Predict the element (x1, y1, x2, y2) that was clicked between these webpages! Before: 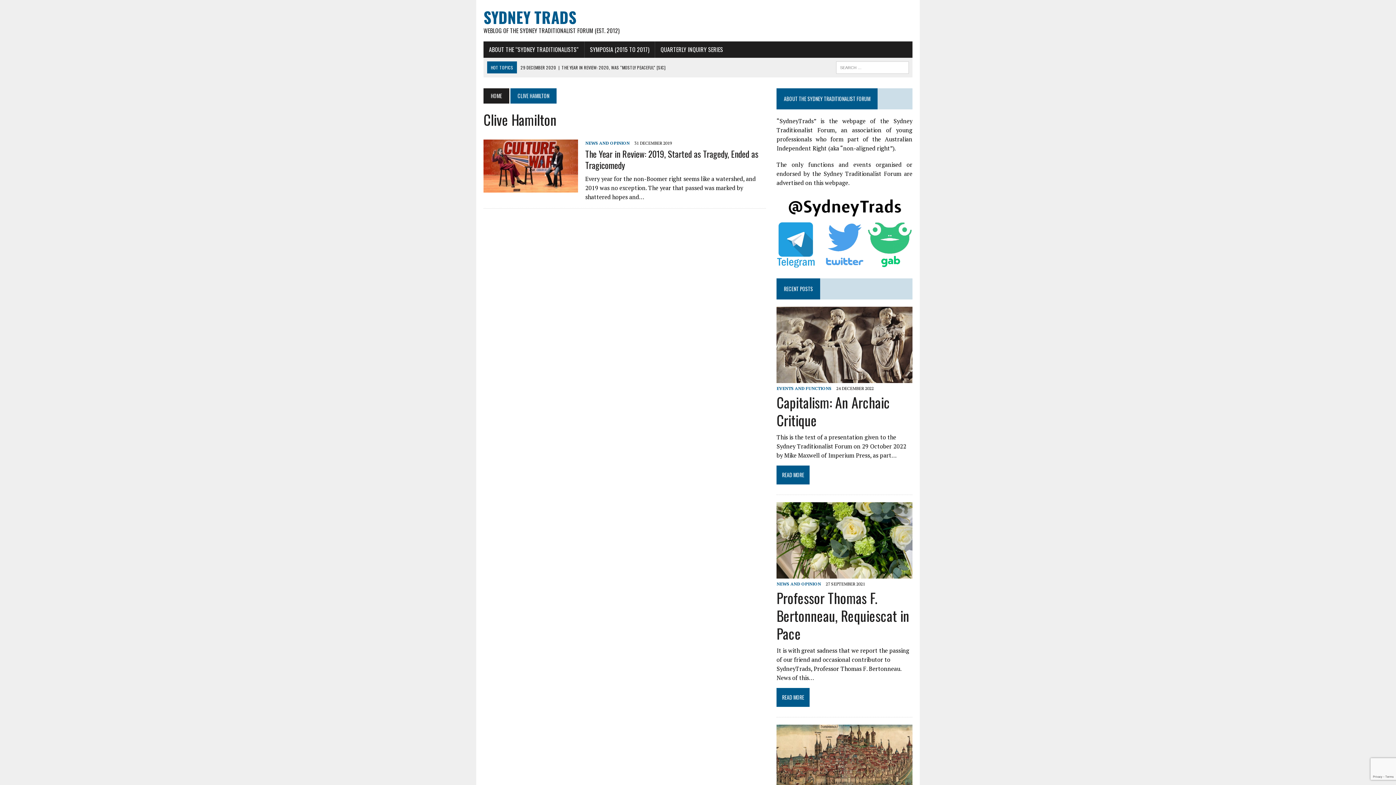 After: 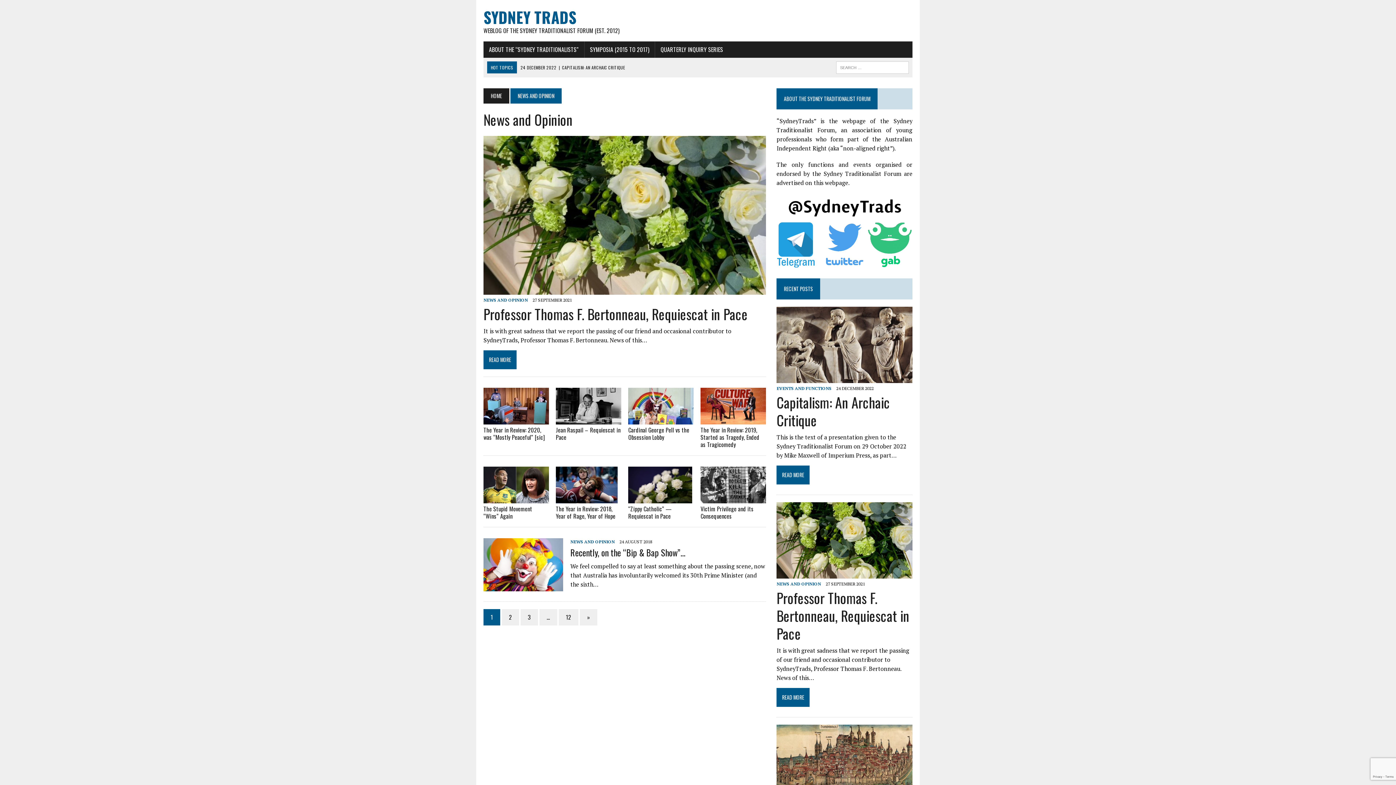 Action: bbox: (585, 140, 629, 145) label: NEWS AND OPINION